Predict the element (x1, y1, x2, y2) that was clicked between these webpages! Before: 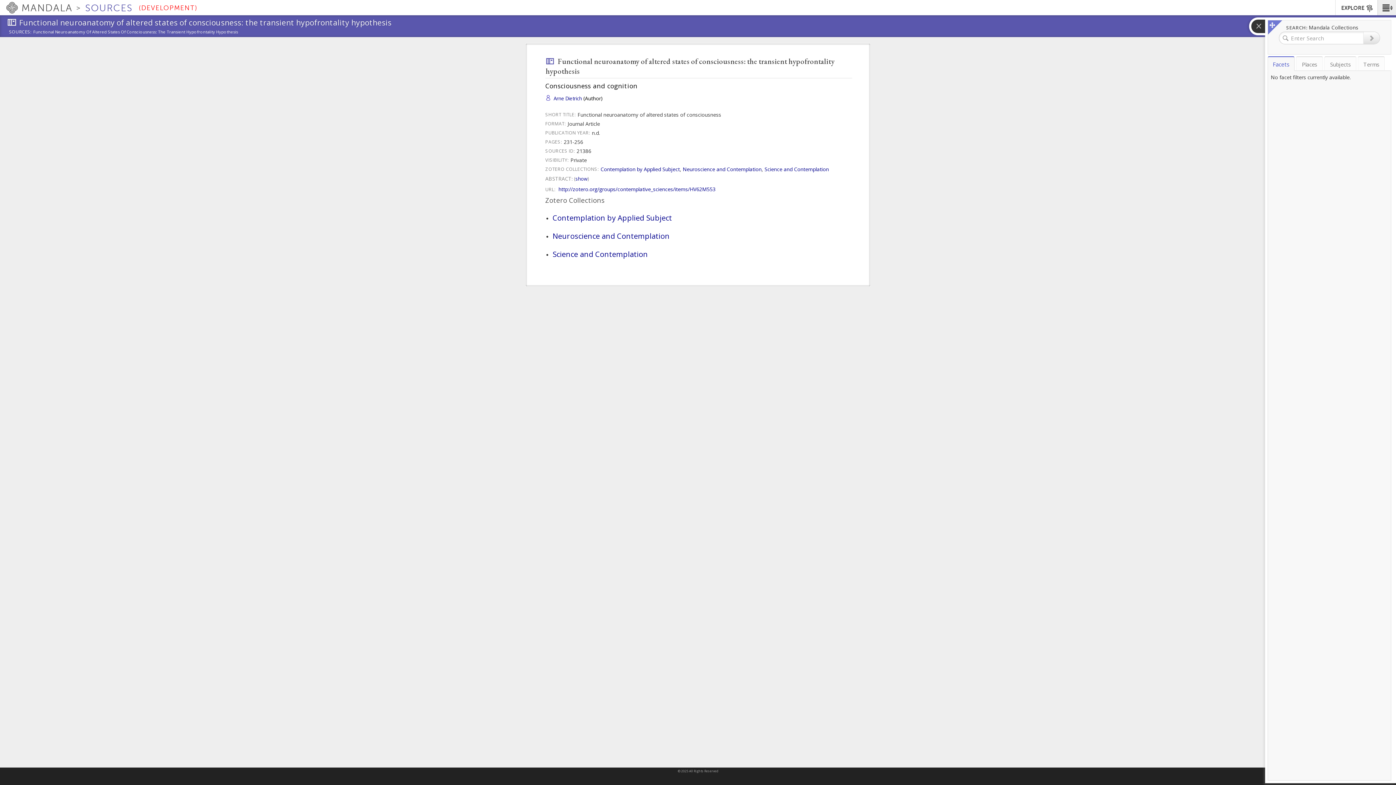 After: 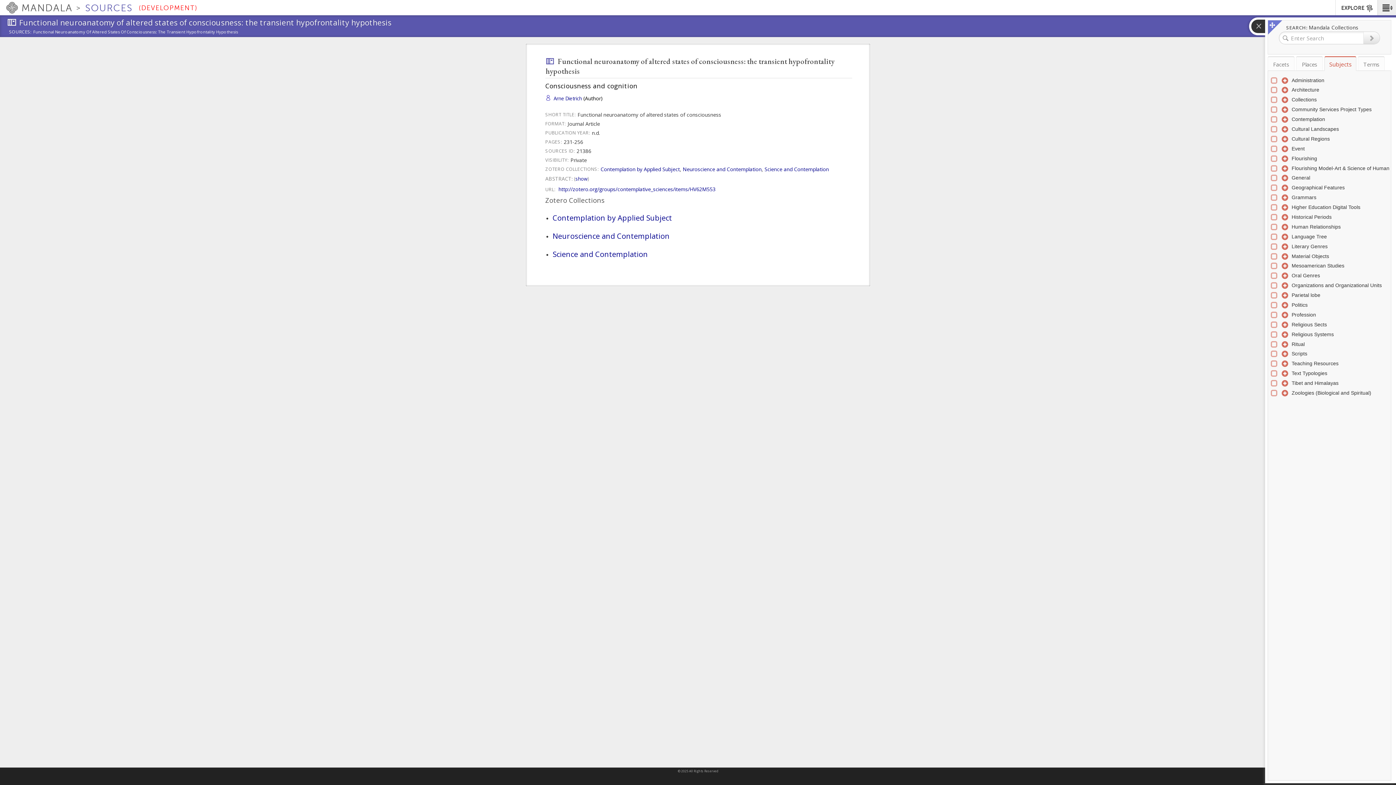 Action: label: Subjects bbox: (1324, 56, 1356, 70)